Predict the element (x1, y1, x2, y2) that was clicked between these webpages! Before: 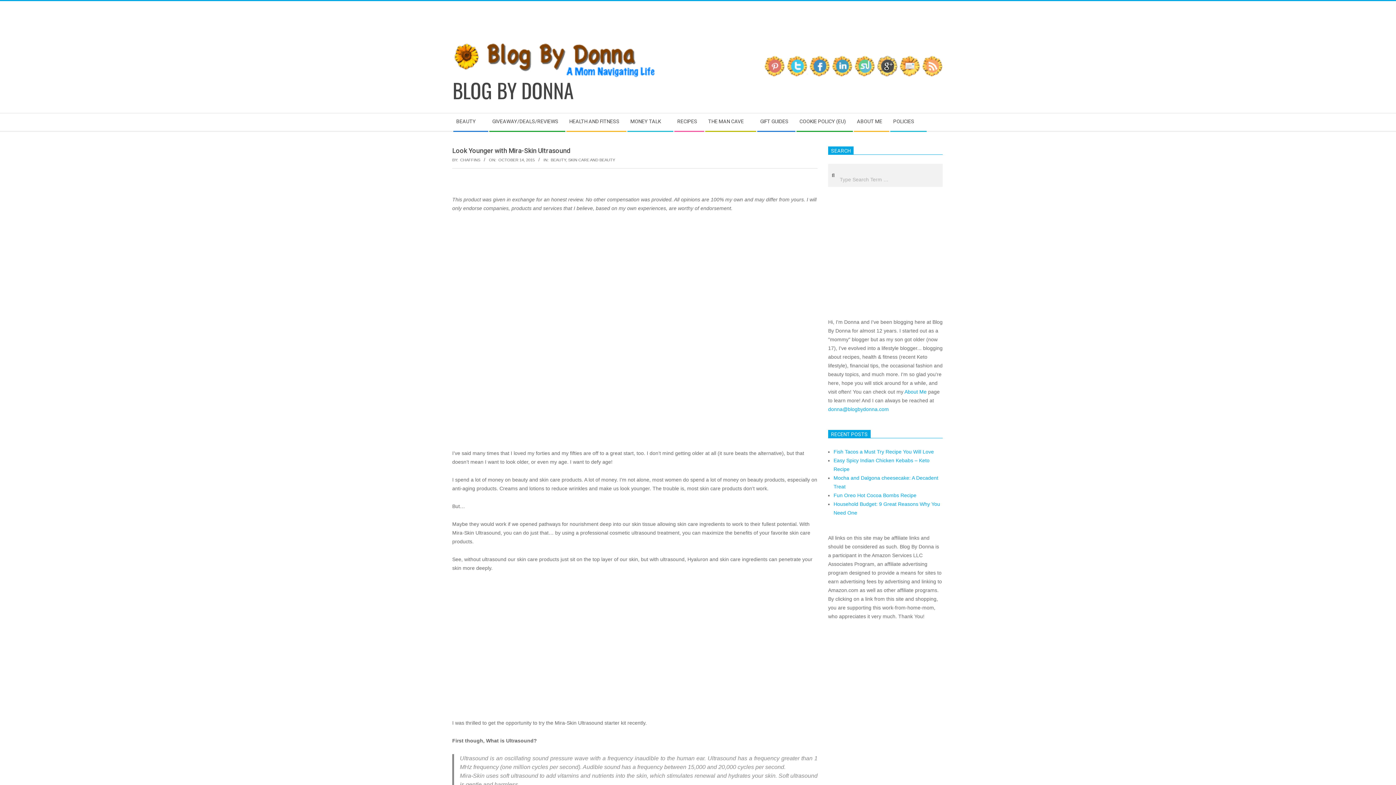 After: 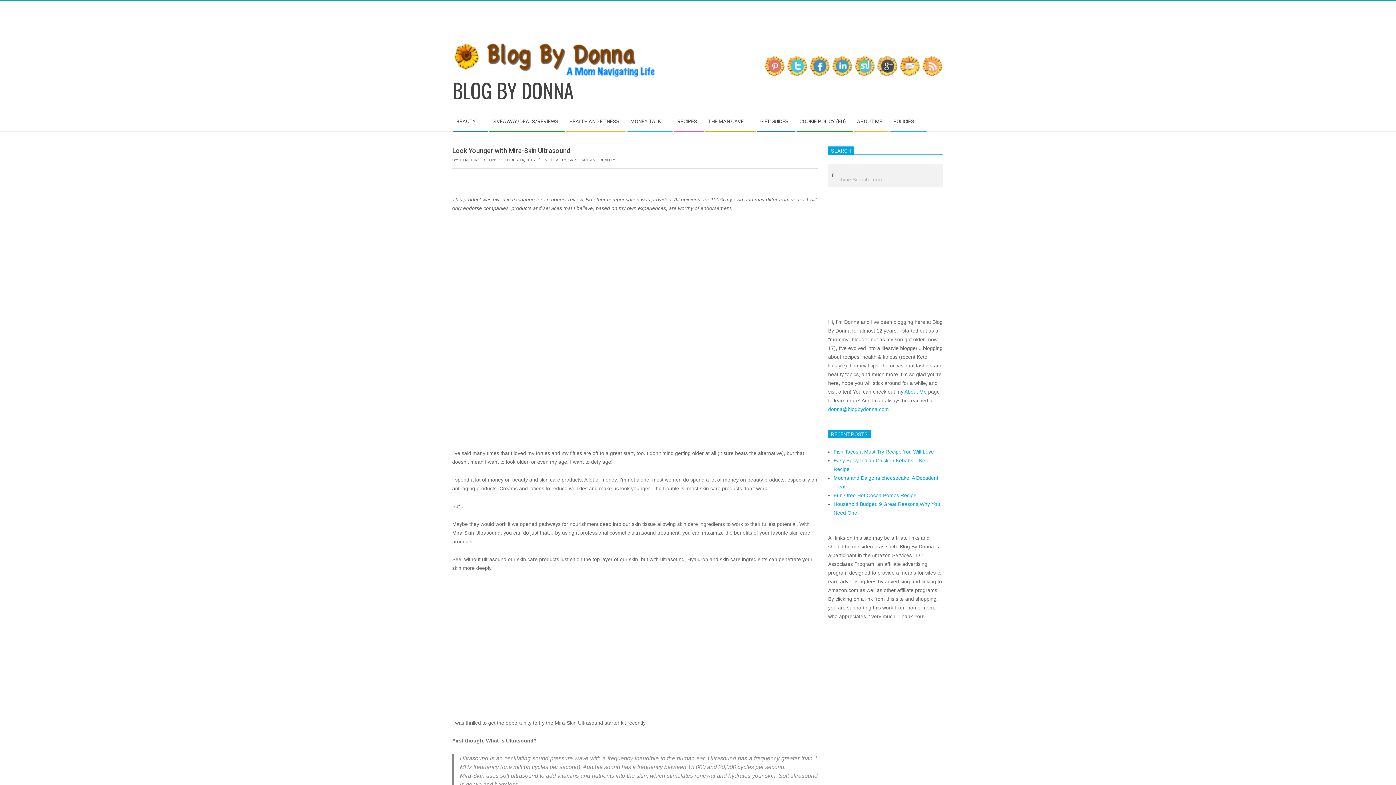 Action: bbox: (501, 177, 516, 189)